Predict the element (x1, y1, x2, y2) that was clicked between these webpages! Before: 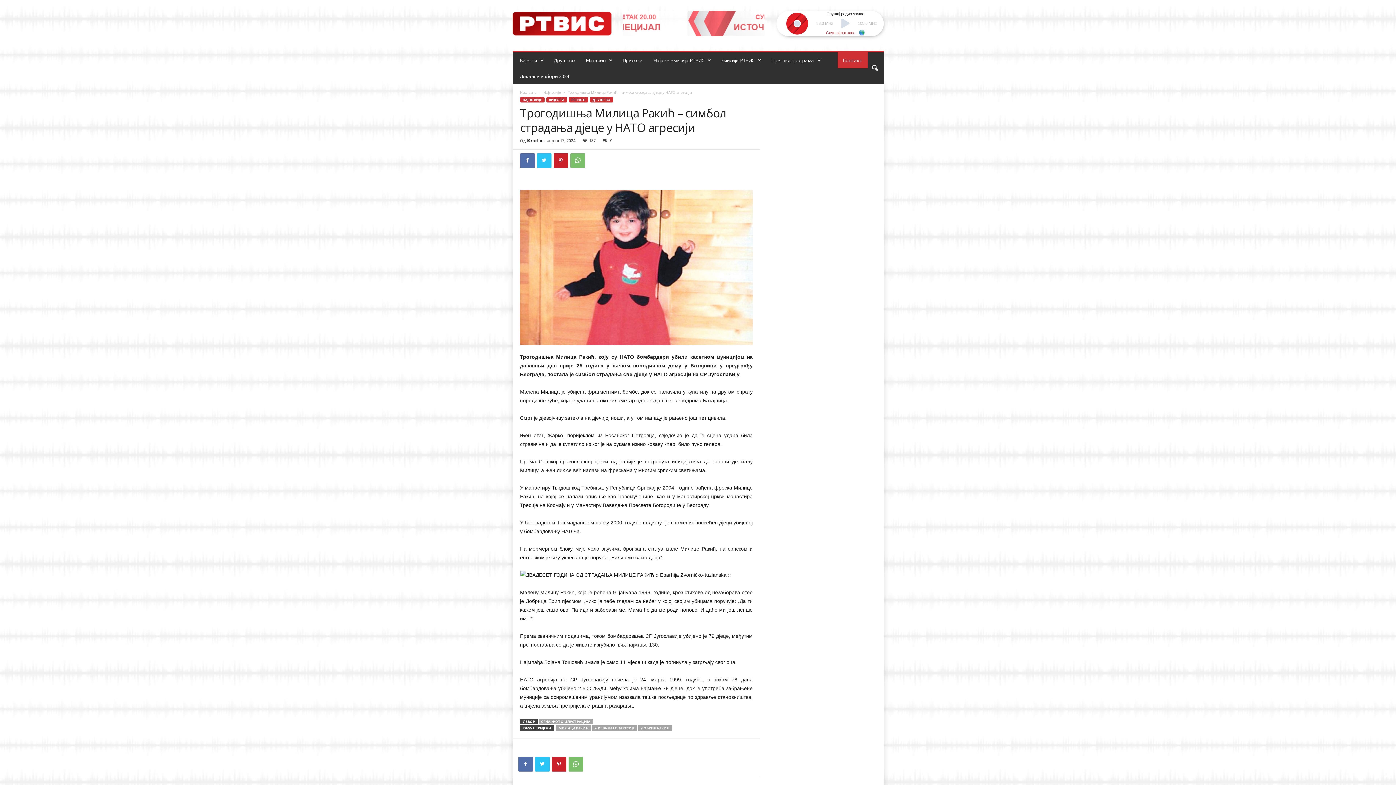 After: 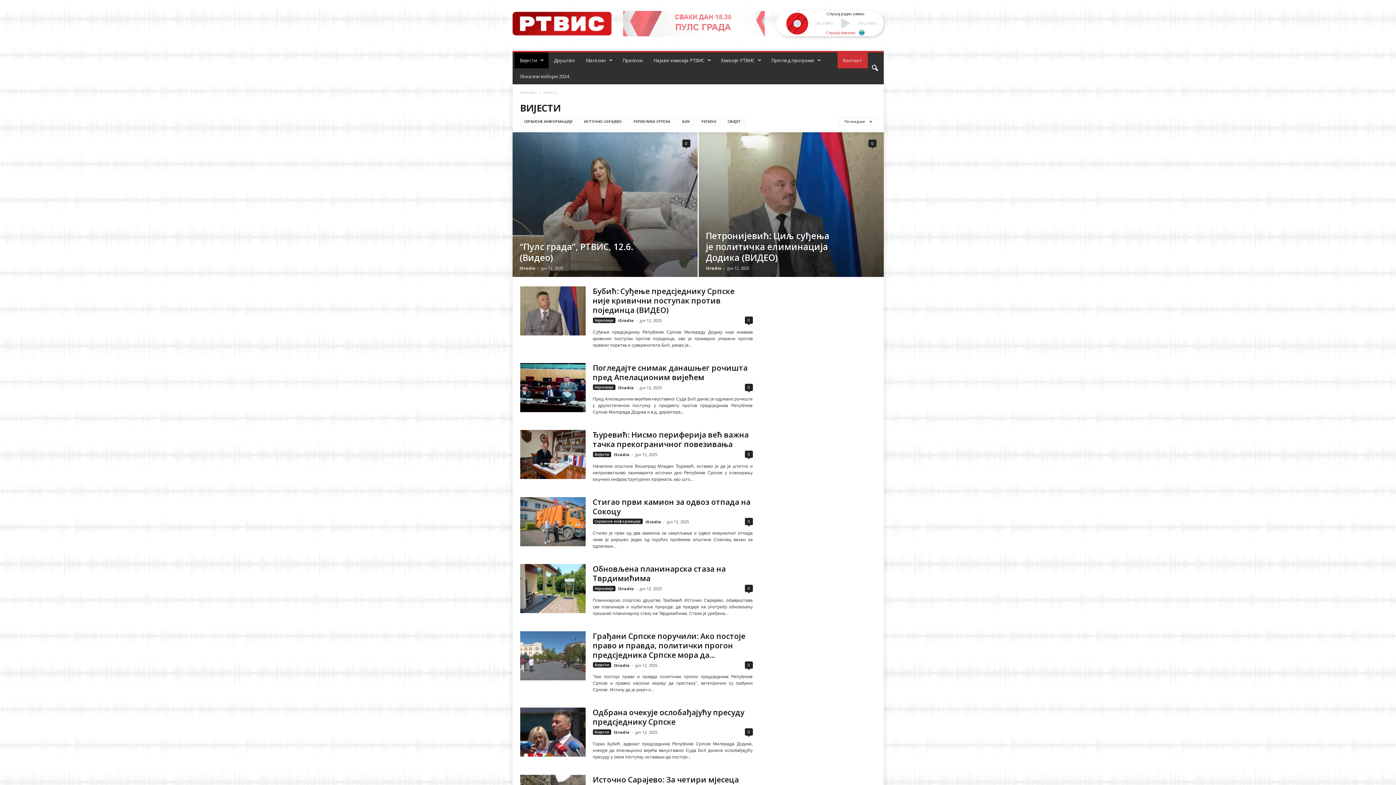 Action: label: ВИЈЕСТИ bbox: (546, 97, 567, 102)